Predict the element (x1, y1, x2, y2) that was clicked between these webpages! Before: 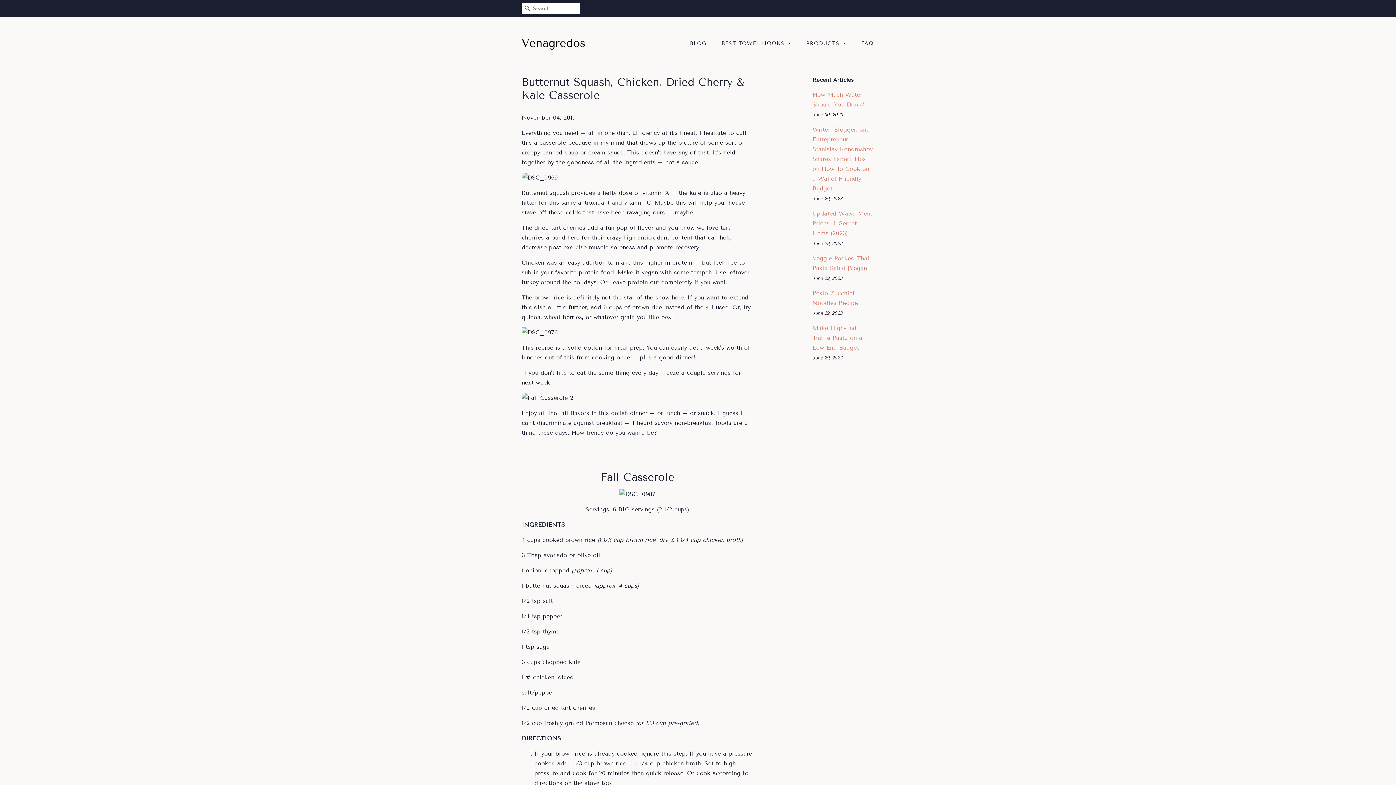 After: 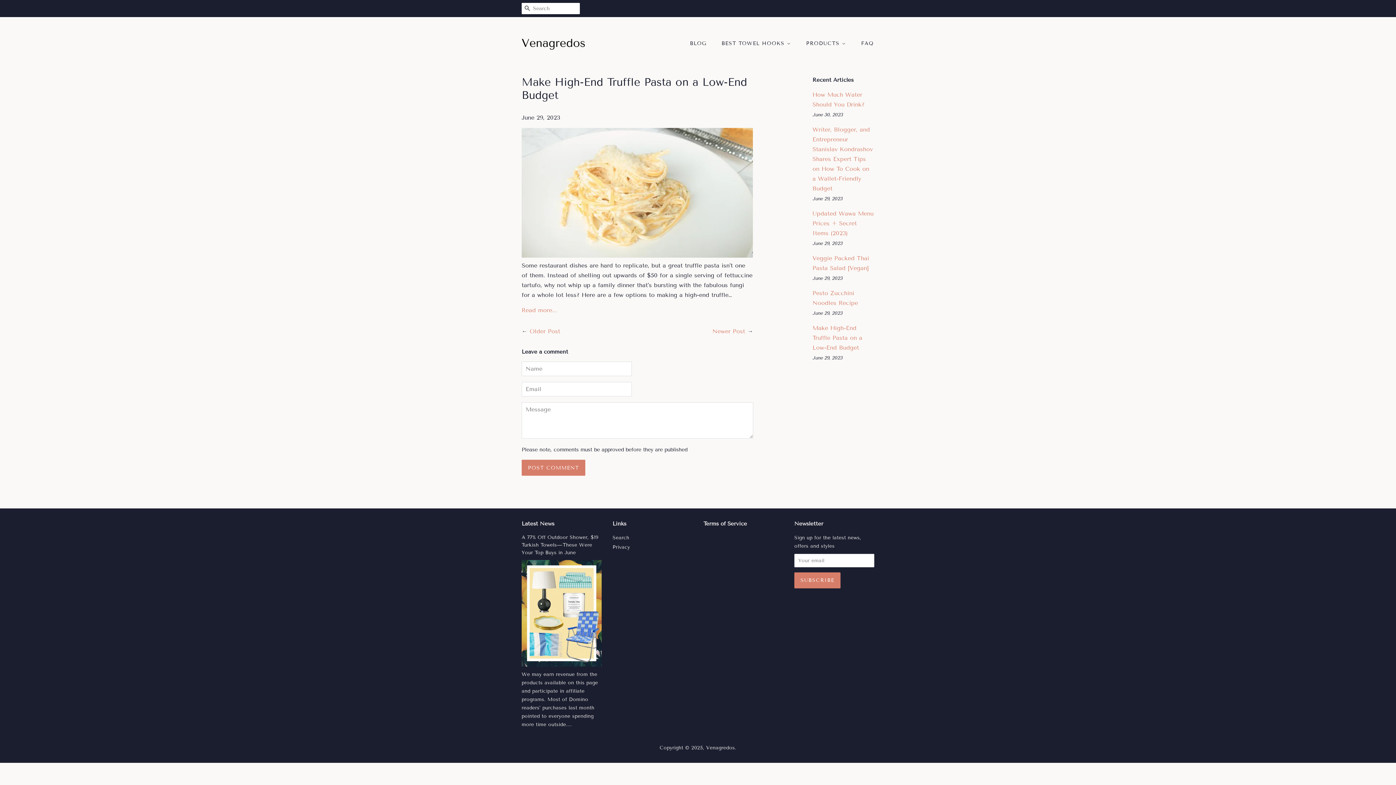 Action: label: Make High-End Truffle Pasta on a Low-End Budget bbox: (812, 324, 862, 351)